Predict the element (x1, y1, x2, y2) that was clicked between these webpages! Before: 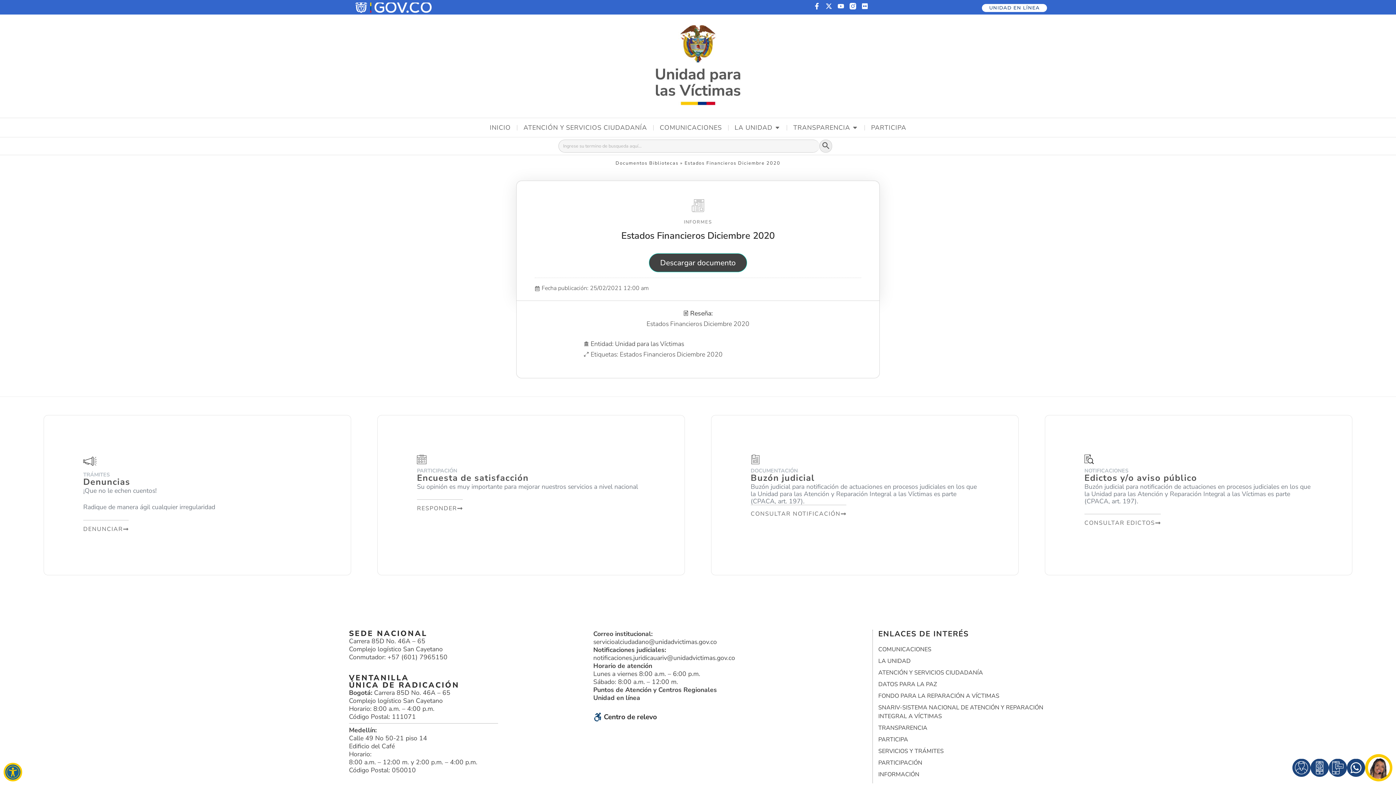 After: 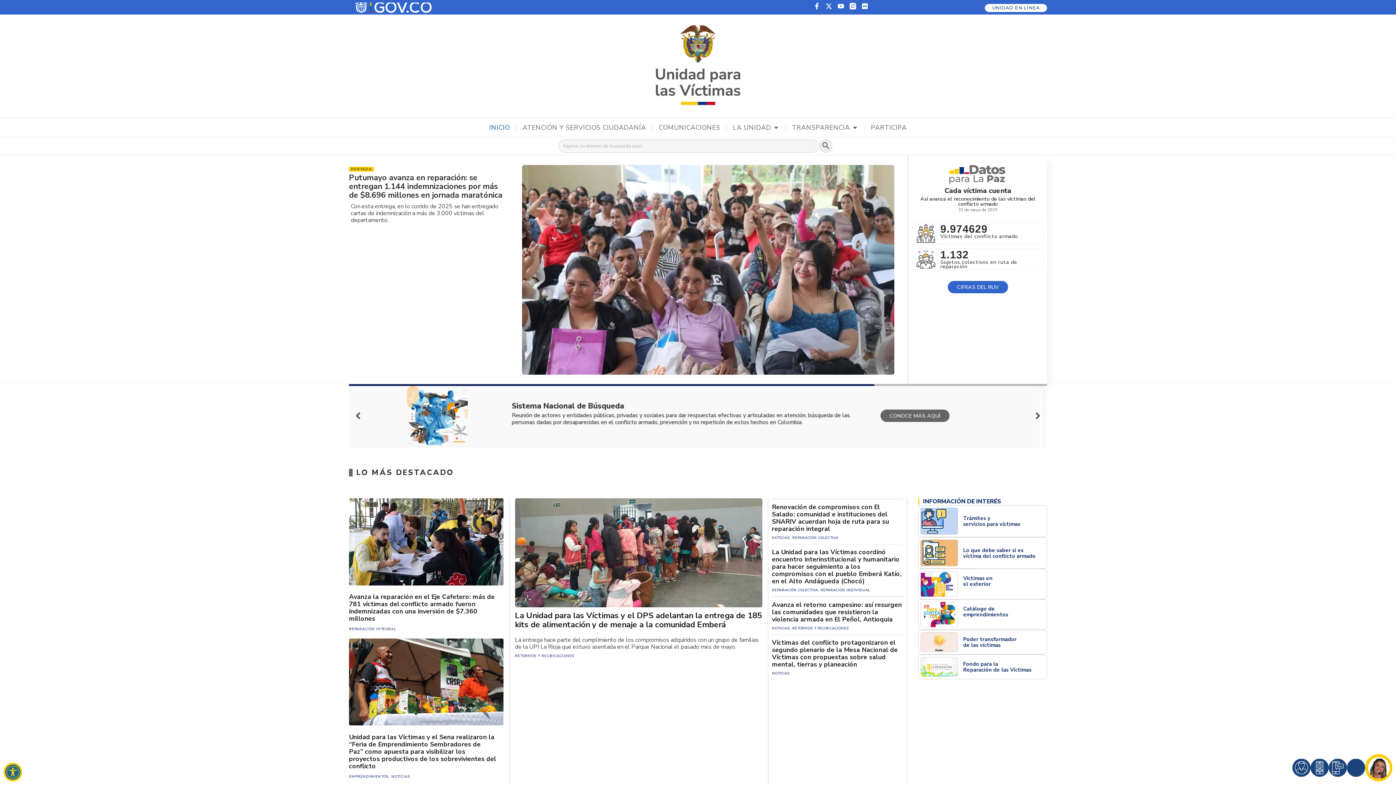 Action: bbox: (643, 14, 752, 117)